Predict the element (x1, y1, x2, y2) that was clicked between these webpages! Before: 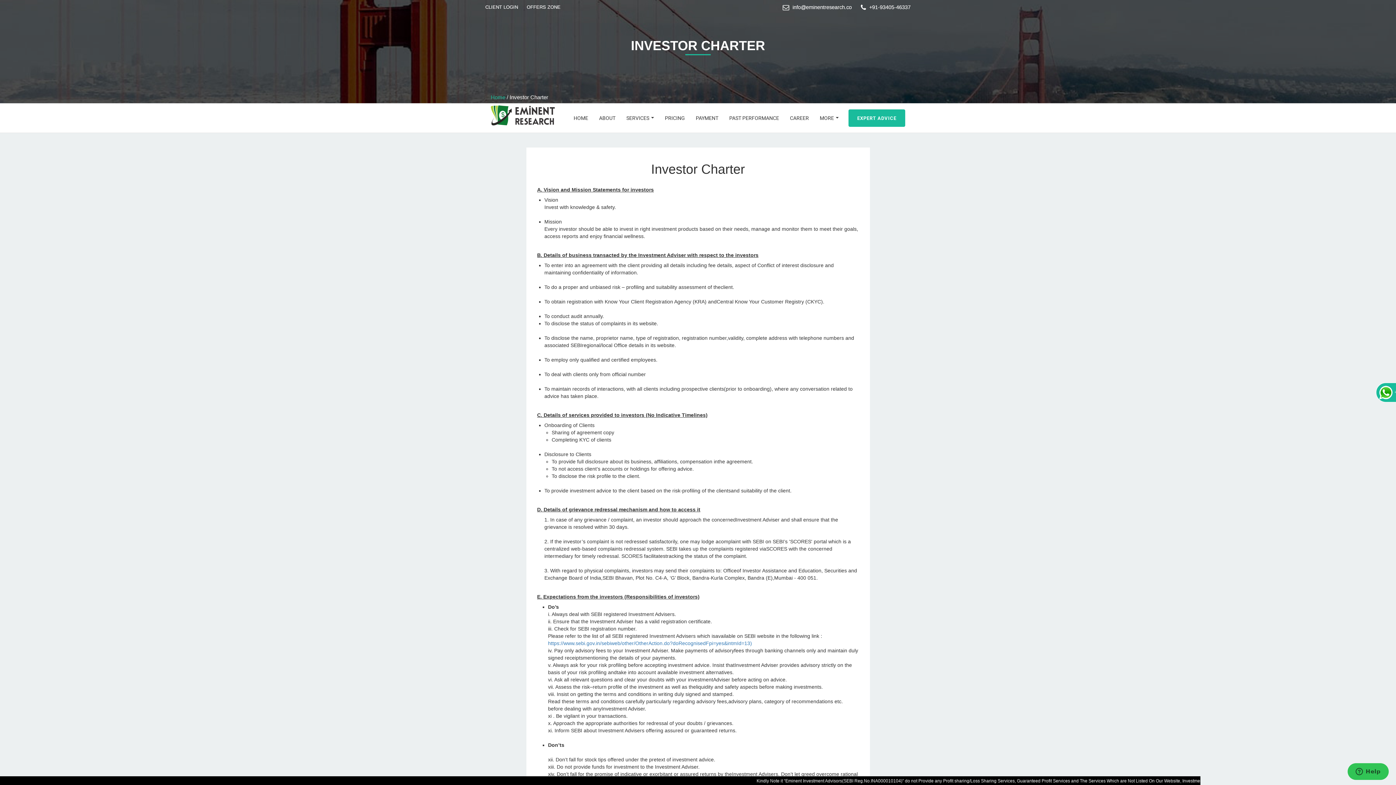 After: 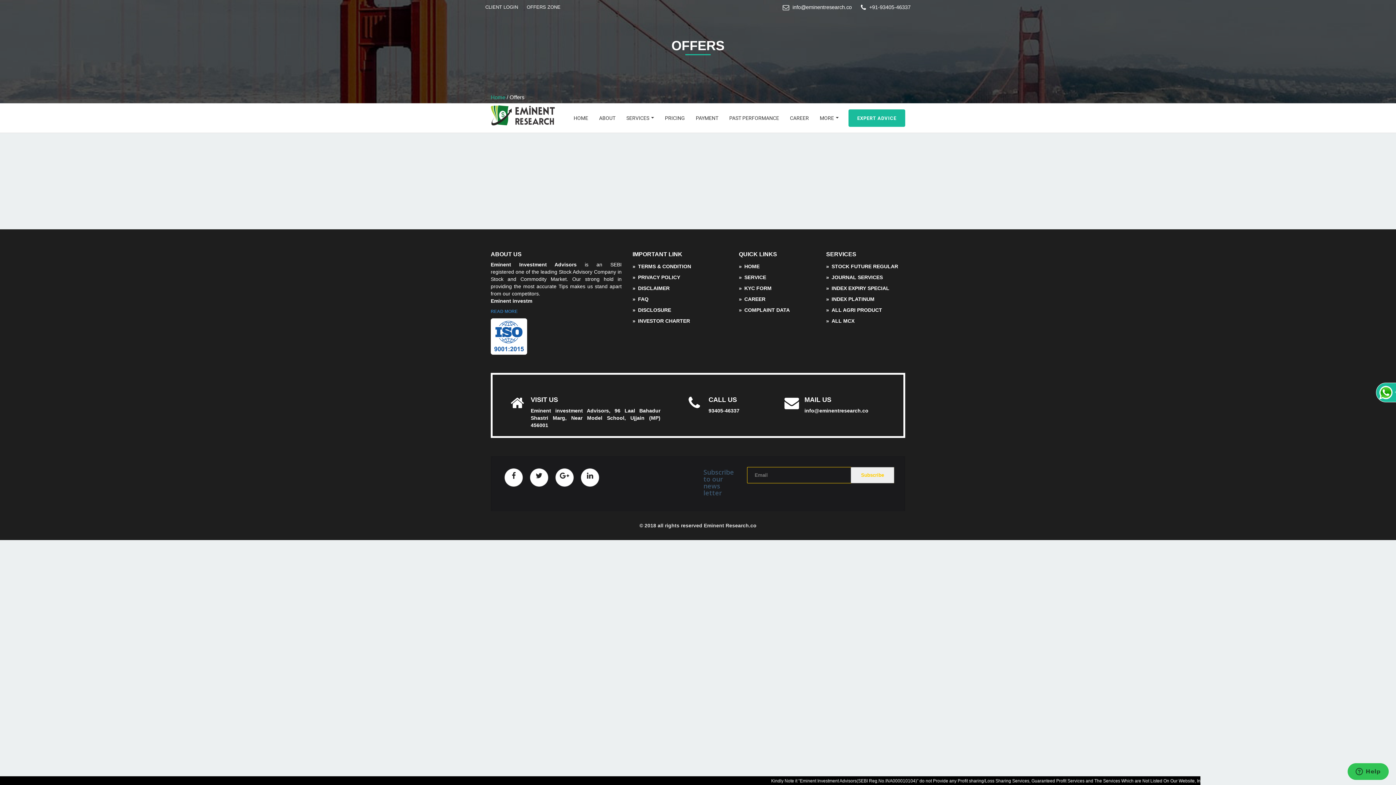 Action: label: OFFERS ZONE bbox: (523, 4, 564, 9)